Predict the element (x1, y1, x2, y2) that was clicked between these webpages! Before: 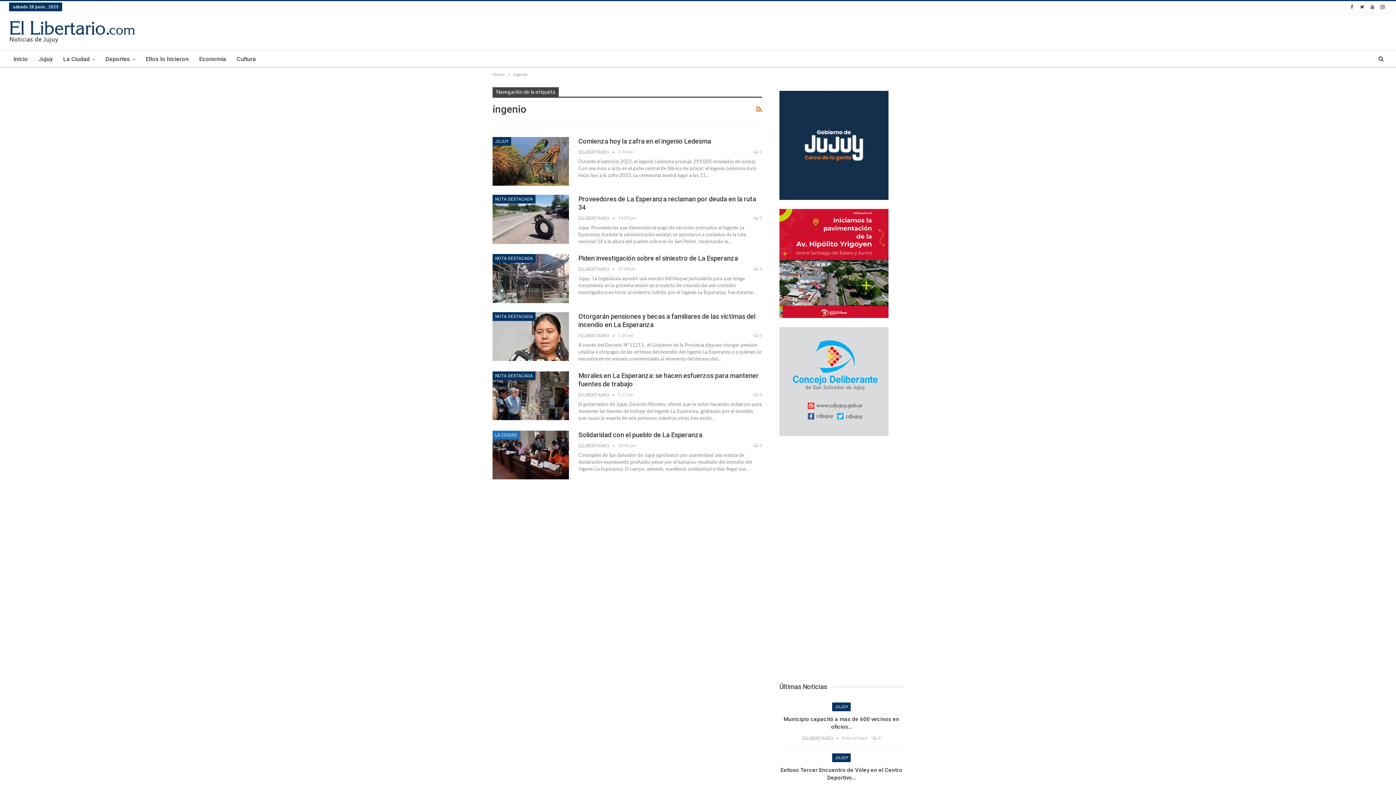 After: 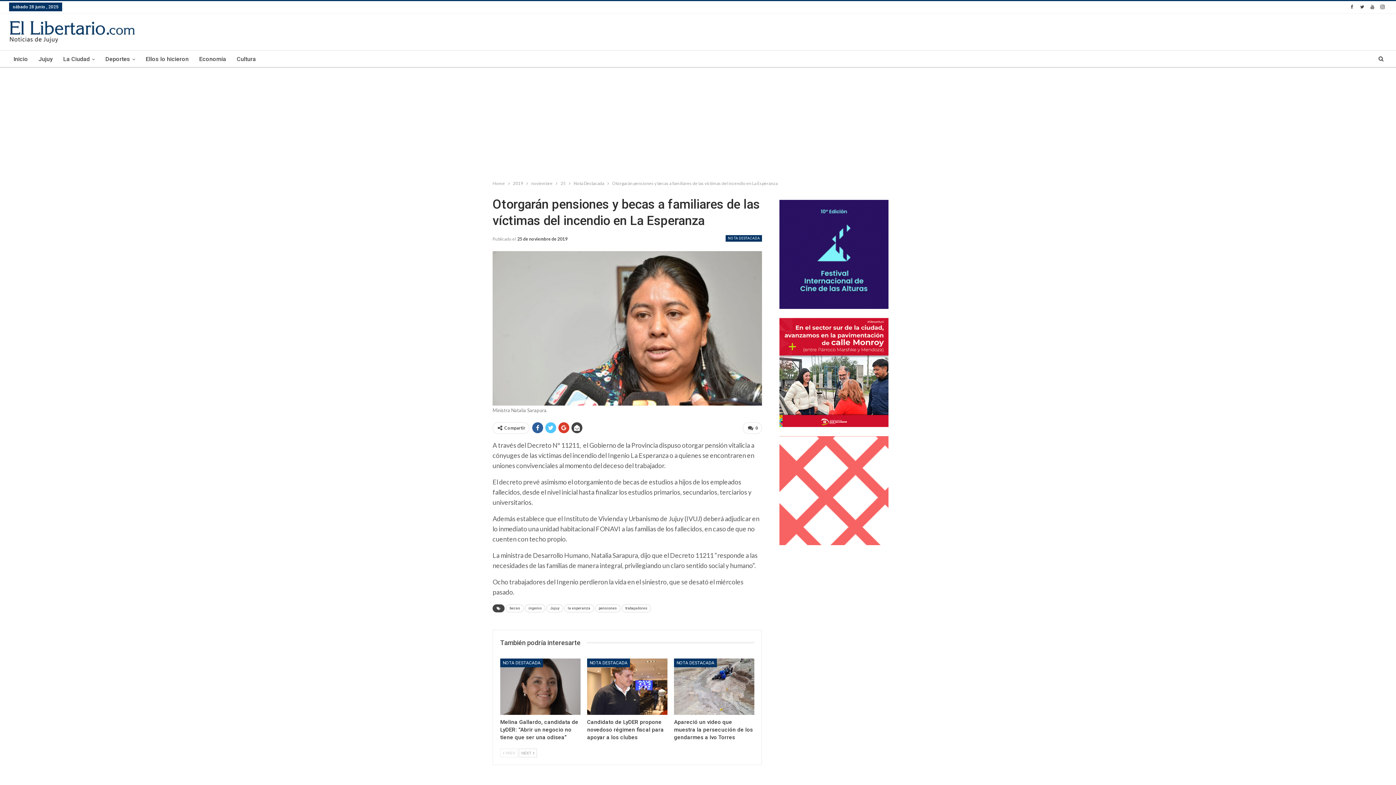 Action: bbox: (492, 312, 569, 361)